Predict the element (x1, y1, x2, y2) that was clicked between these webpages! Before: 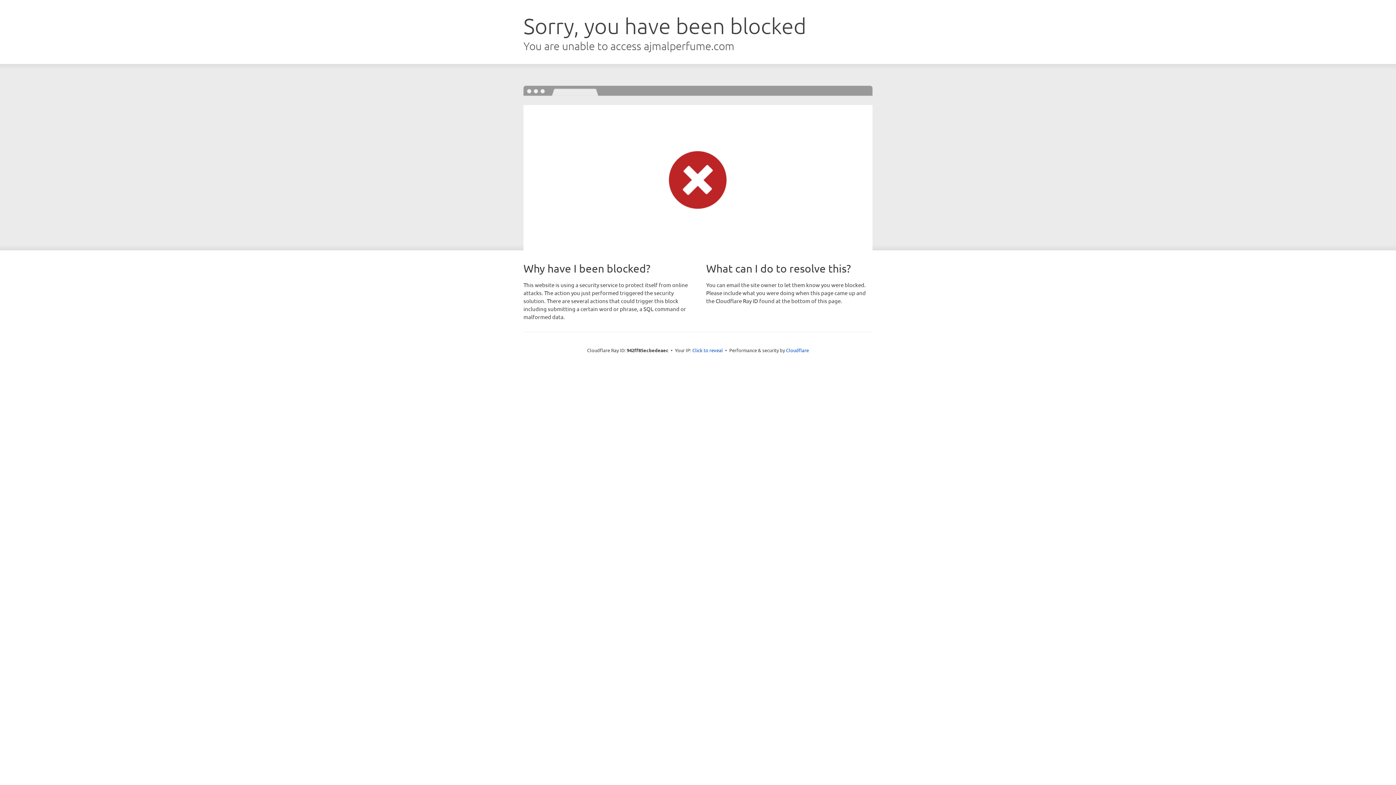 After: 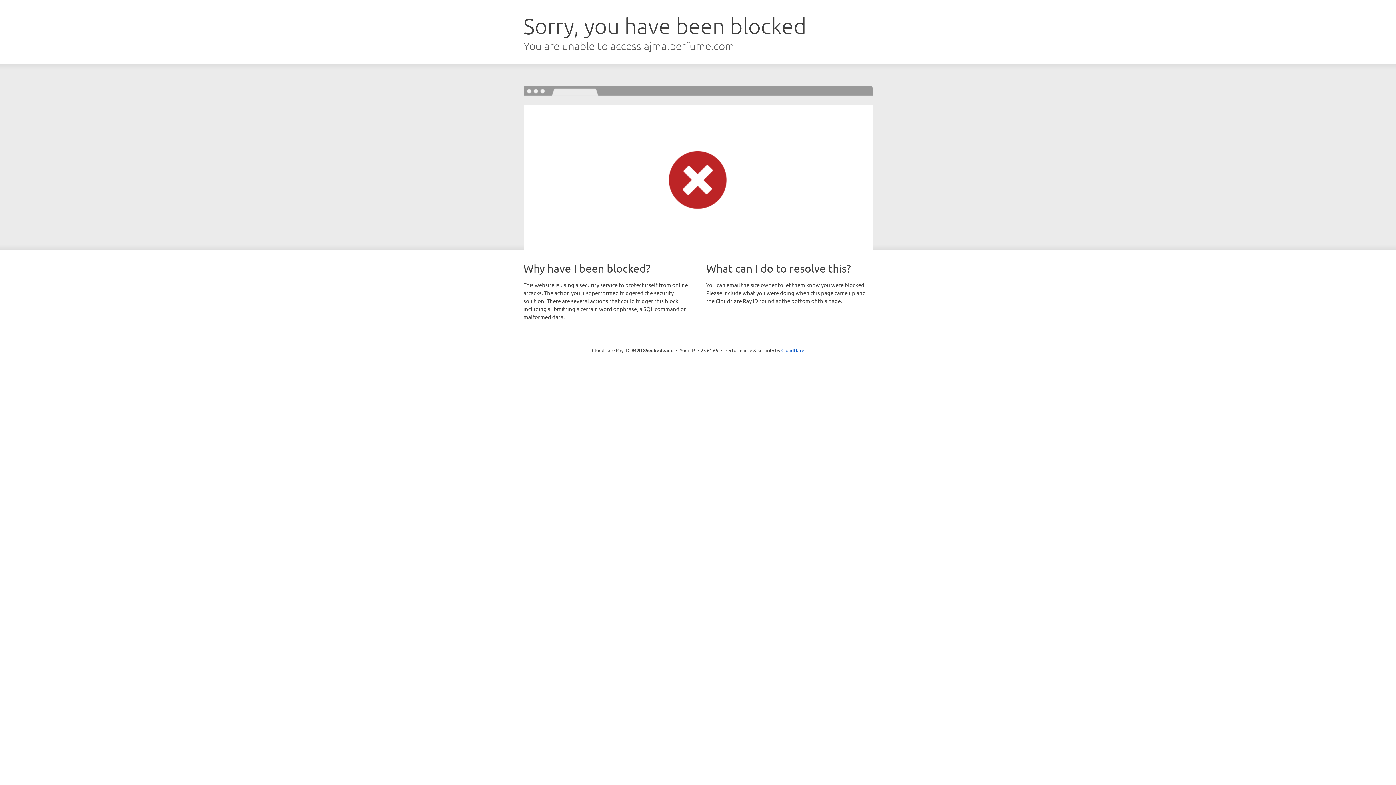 Action: label: Click to reveal bbox: (692, 346, 723, 353)